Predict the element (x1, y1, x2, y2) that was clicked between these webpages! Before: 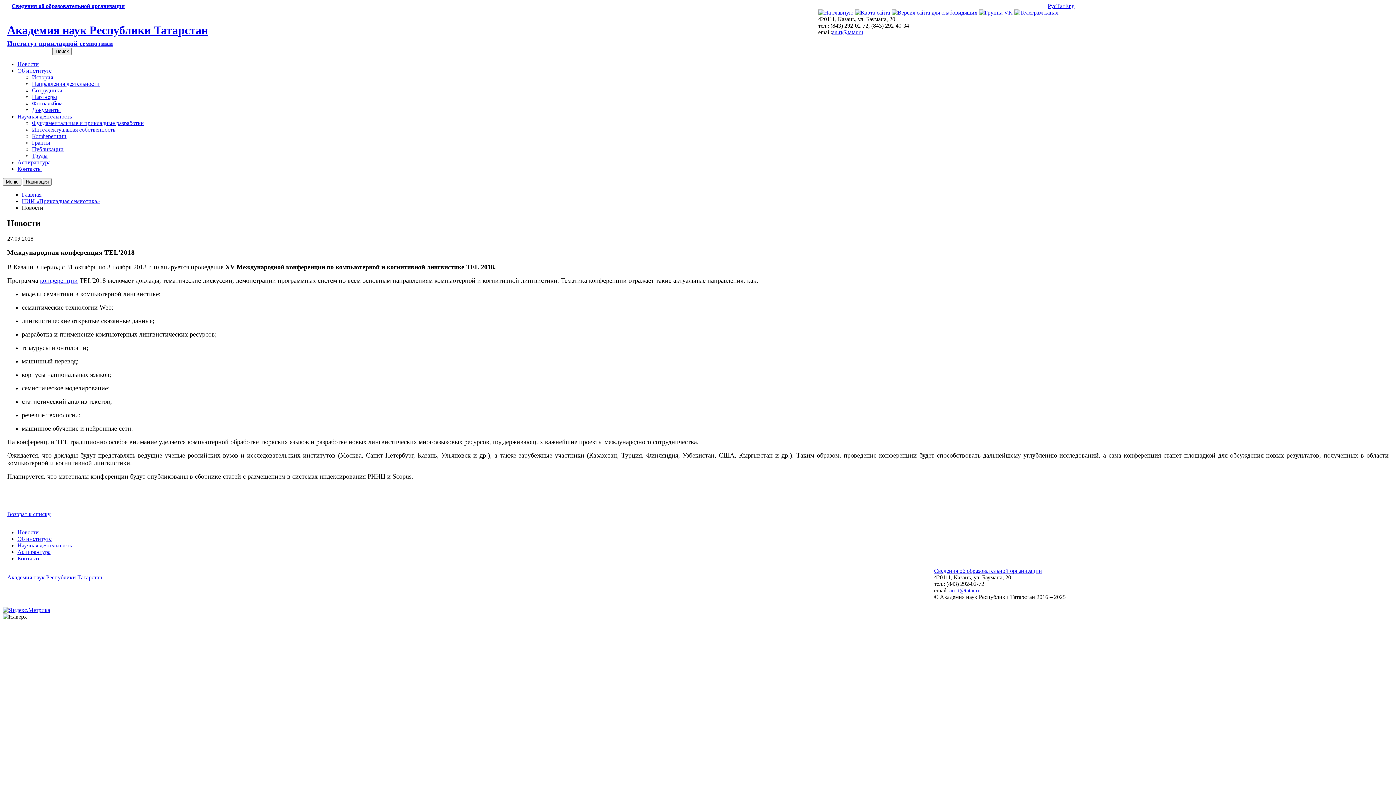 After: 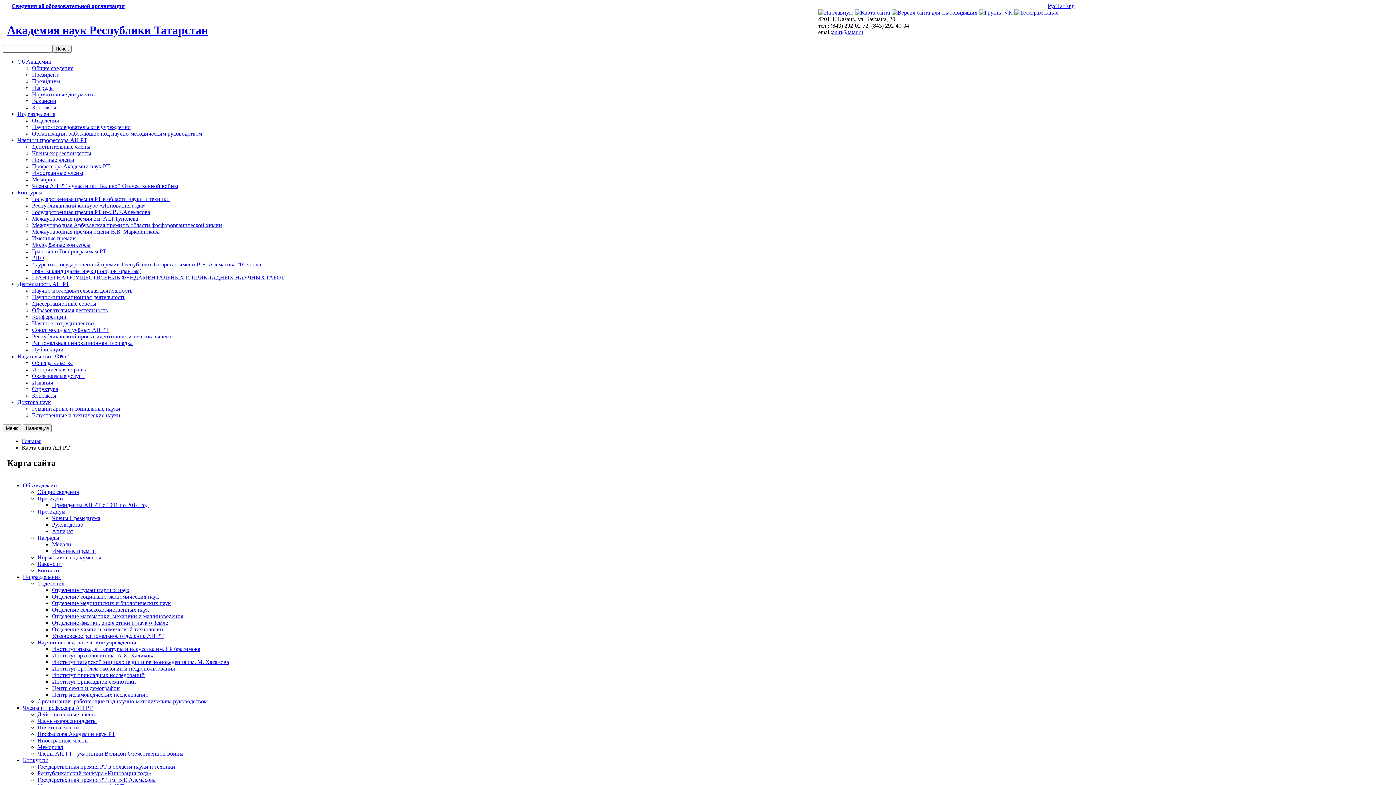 Action: bbox: (855, 9, 890, 15)